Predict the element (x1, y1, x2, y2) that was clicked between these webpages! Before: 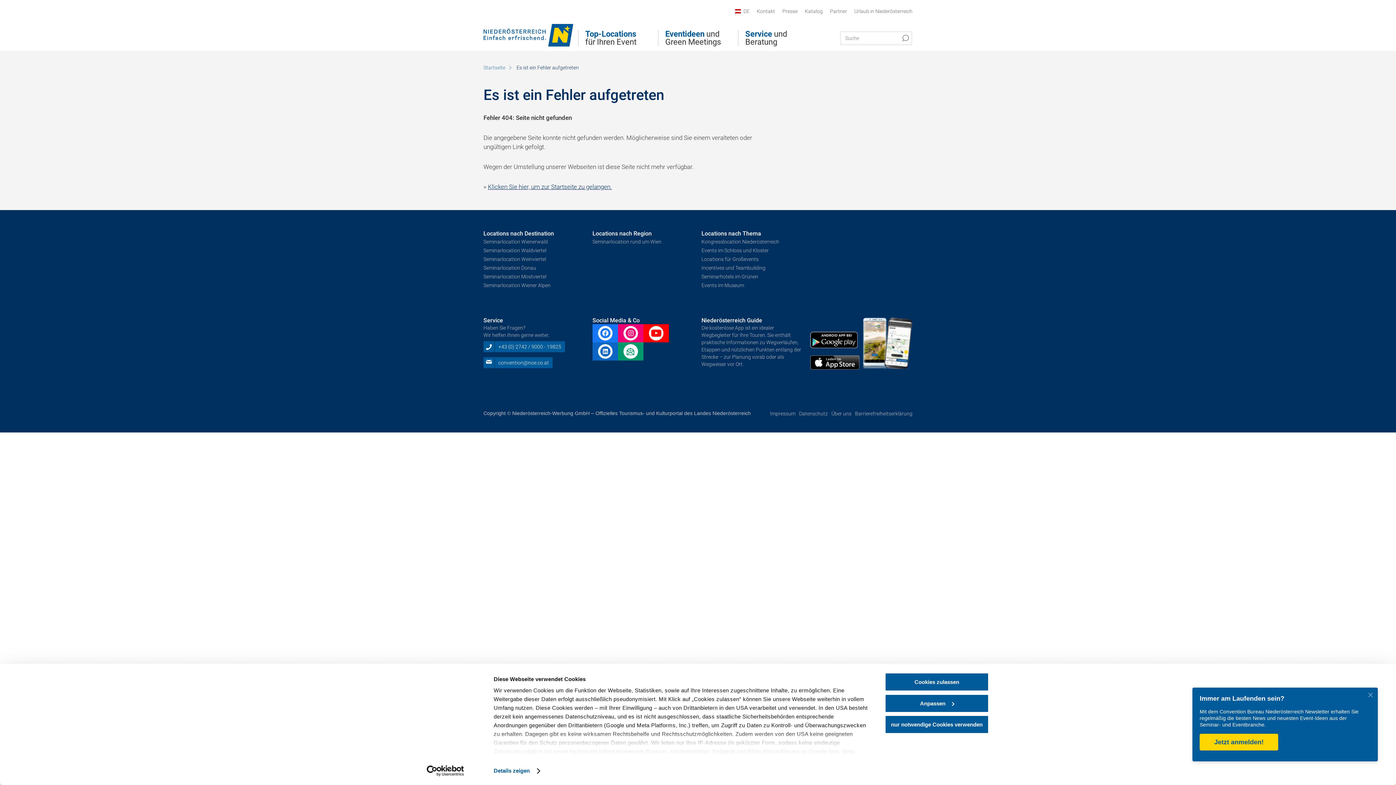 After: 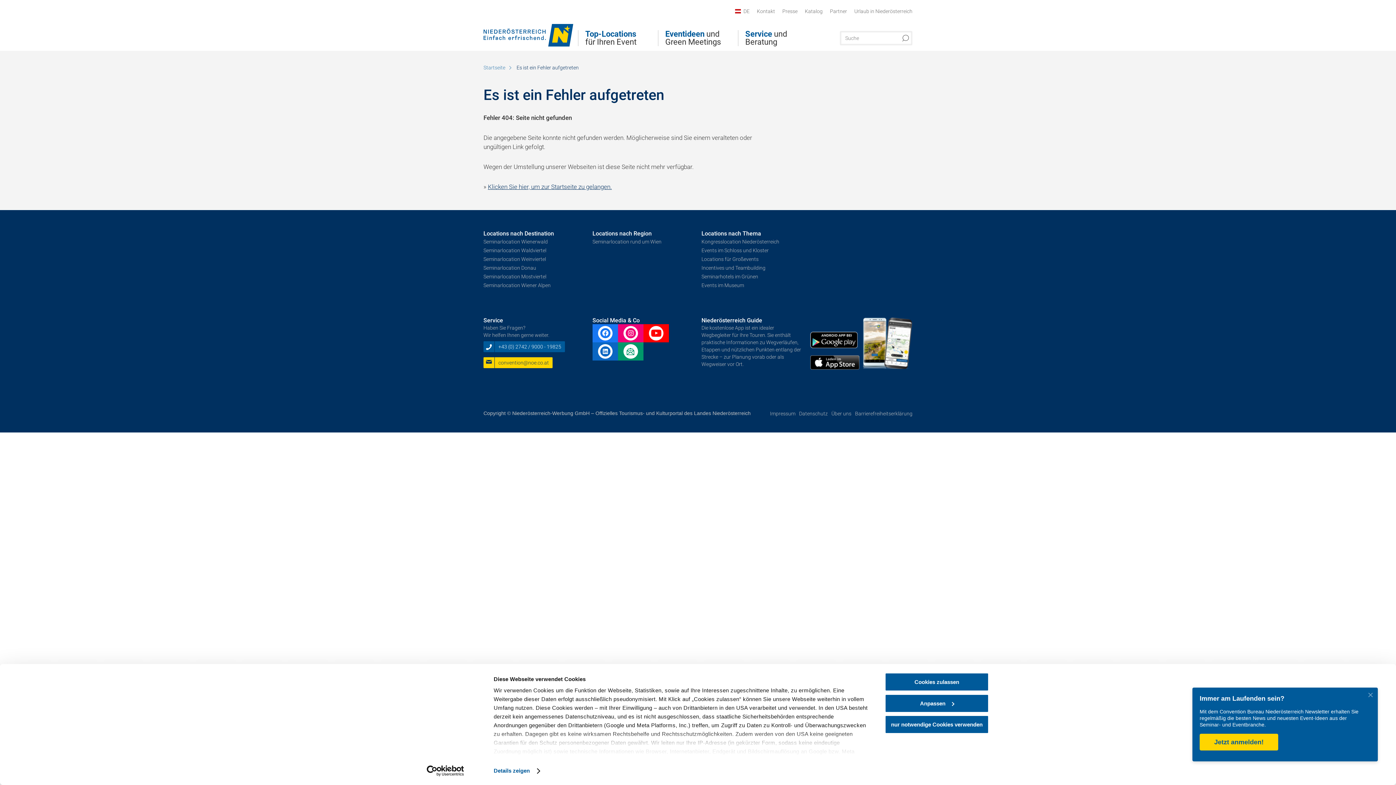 Action: bbox: (483, 356, 552, 369) label: convention@noe.co.at